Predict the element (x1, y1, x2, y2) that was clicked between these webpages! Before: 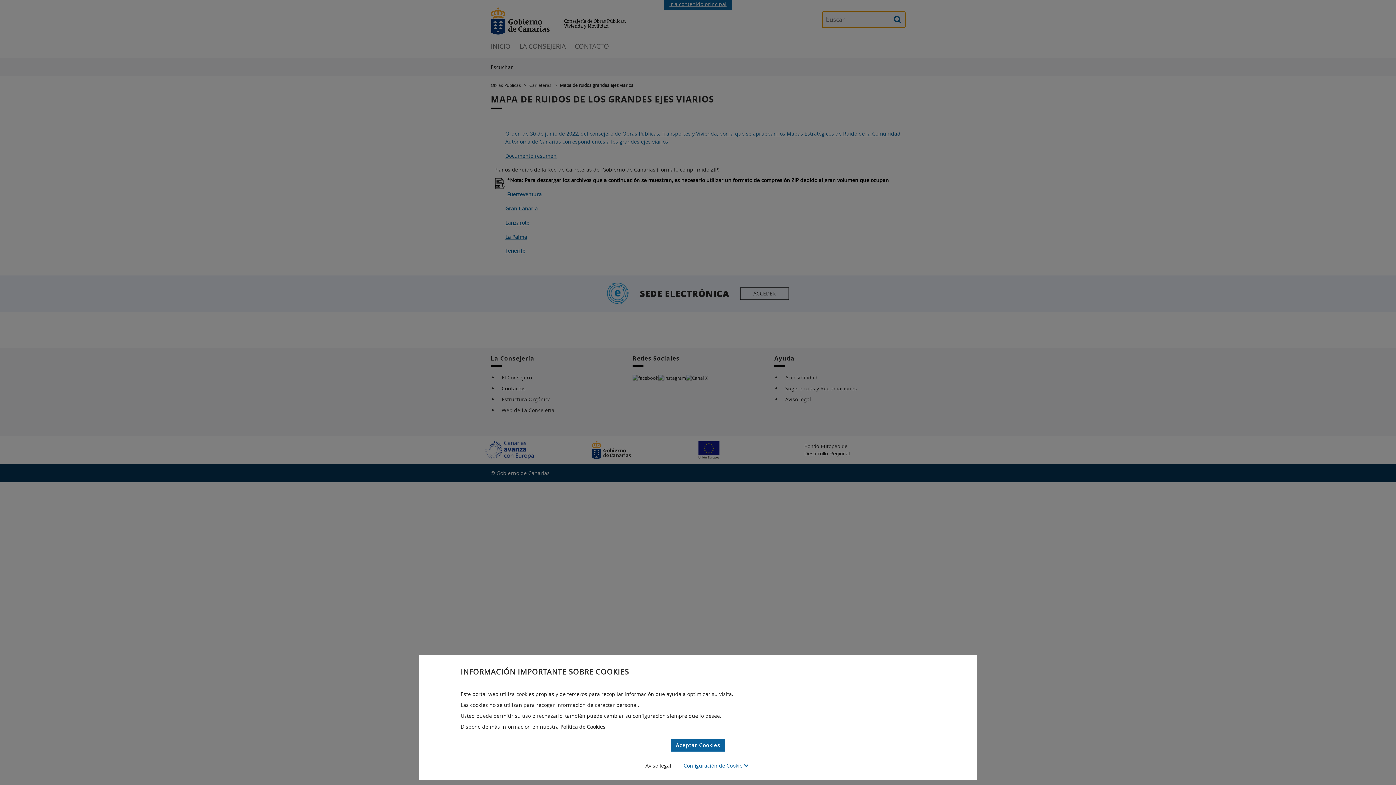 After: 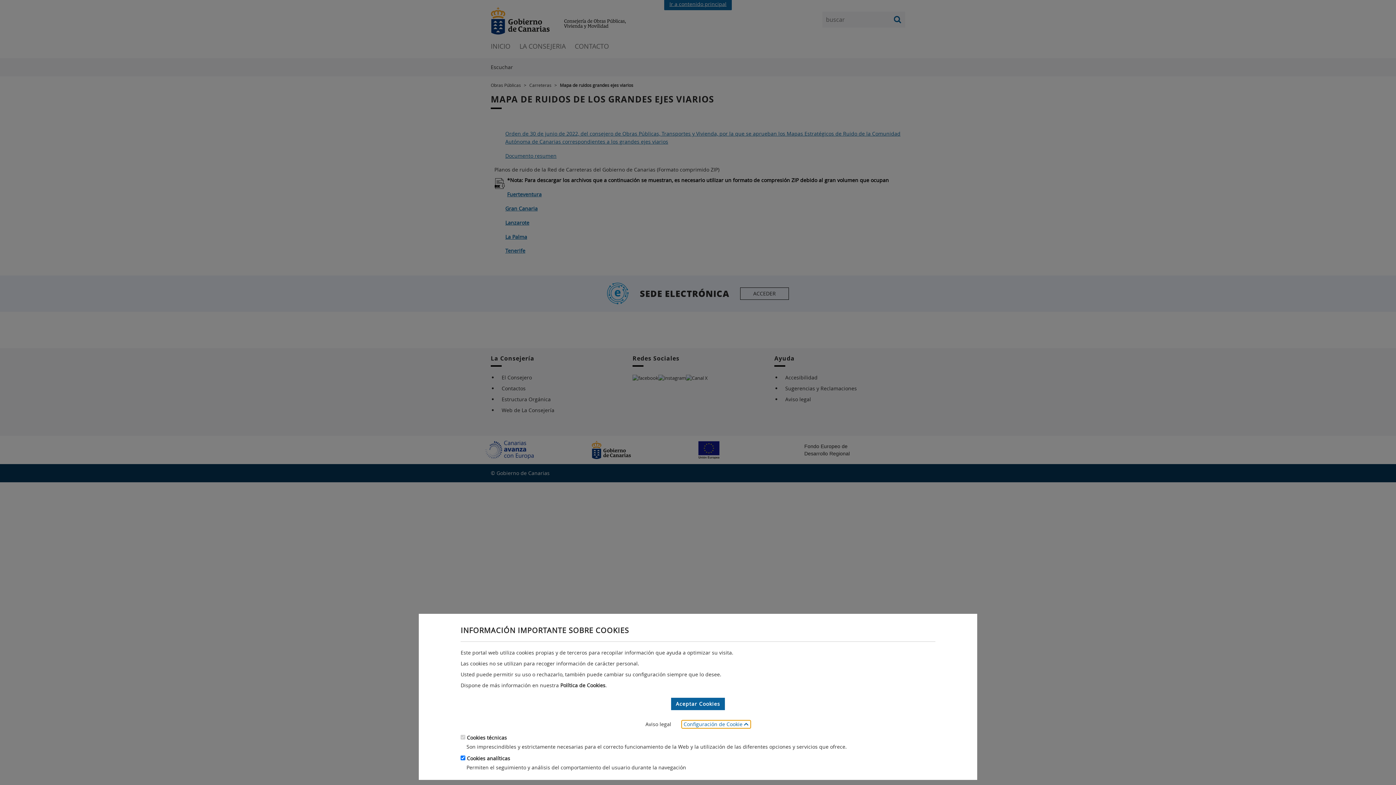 Action: label: Configuración de Cookie  bbox: (681, 762, 750, 770)